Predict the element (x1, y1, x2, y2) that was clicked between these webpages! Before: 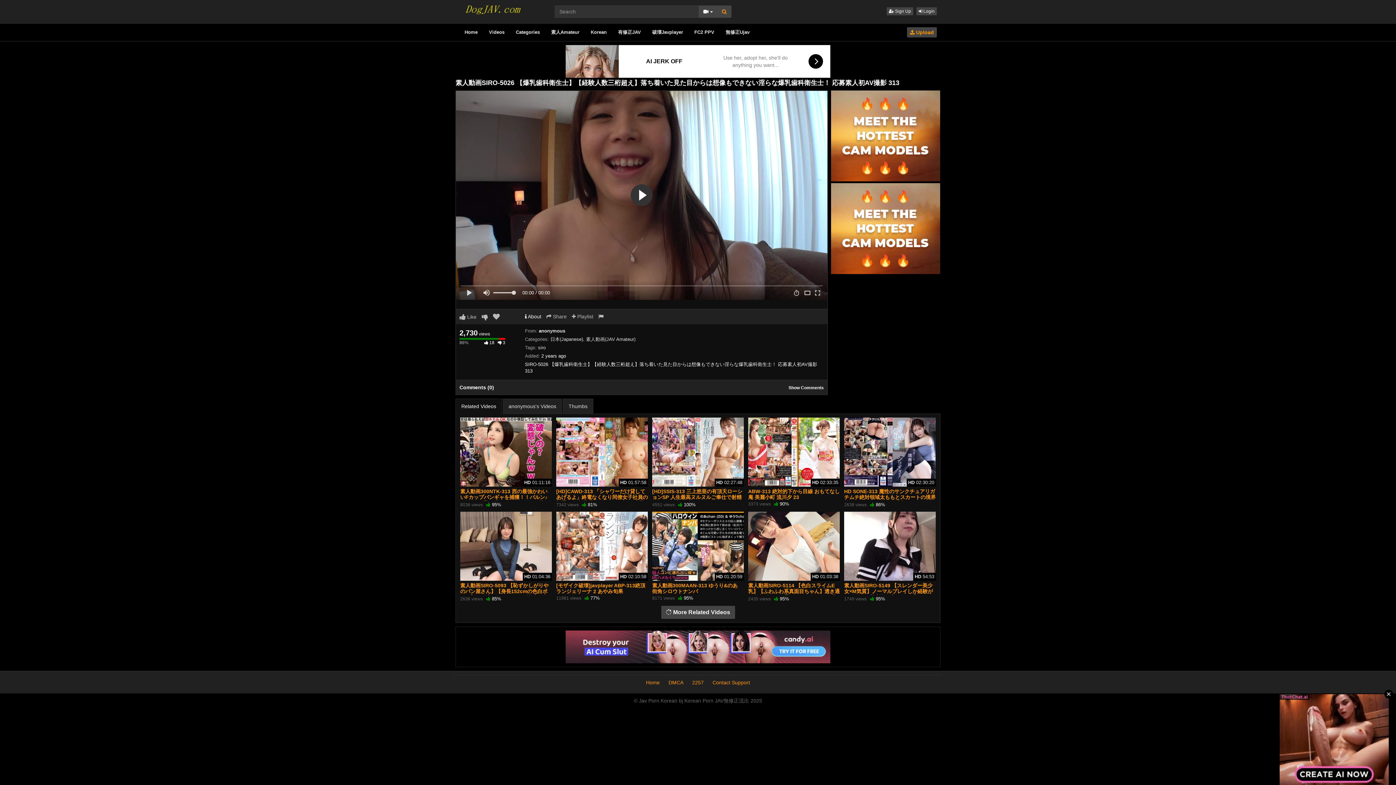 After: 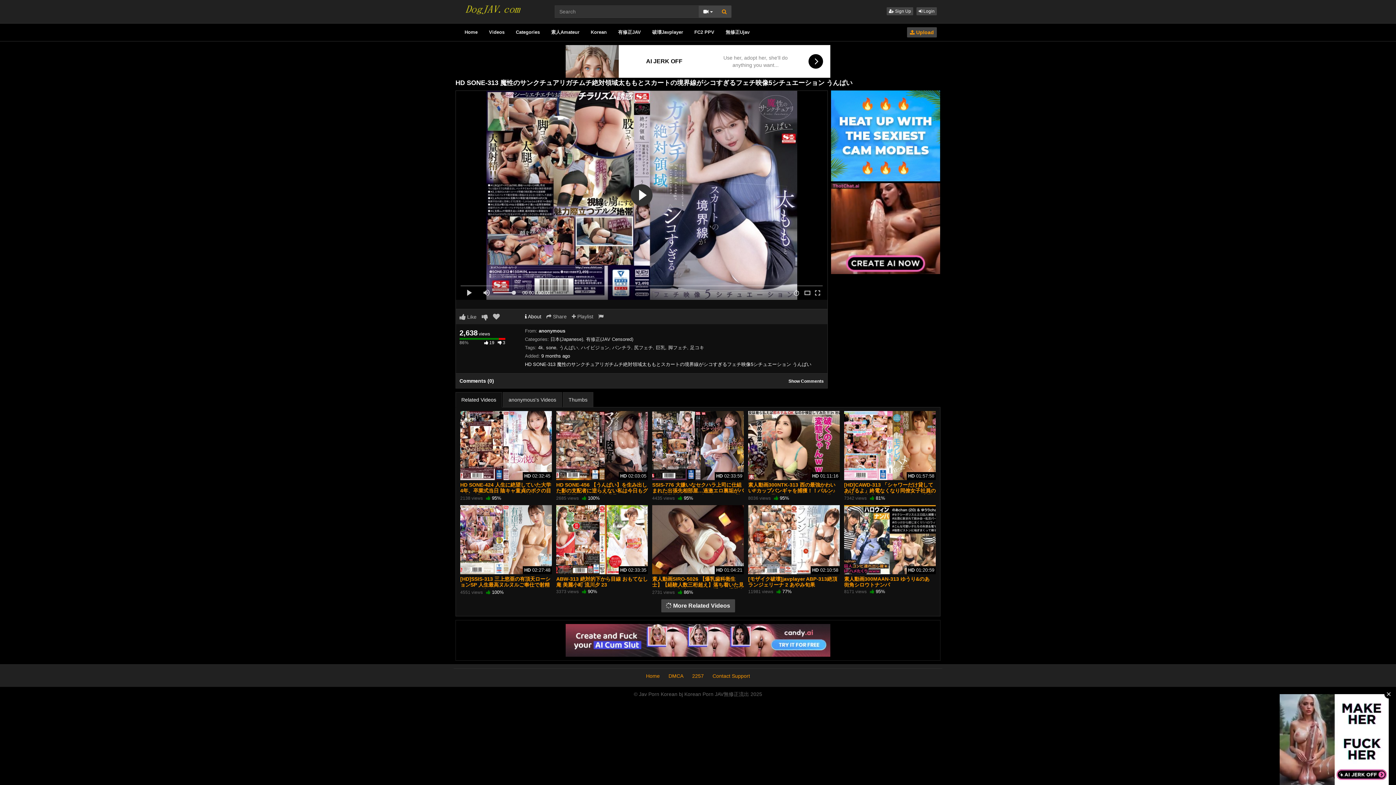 Action: label: HD SONE-313 魔性のサンクチュアリガチムチ絶対領域太ももとスカートの境界線がシコすぎるフェチ映像5シチュエーション うんぱい bbox: (844, 488, 936, 511)